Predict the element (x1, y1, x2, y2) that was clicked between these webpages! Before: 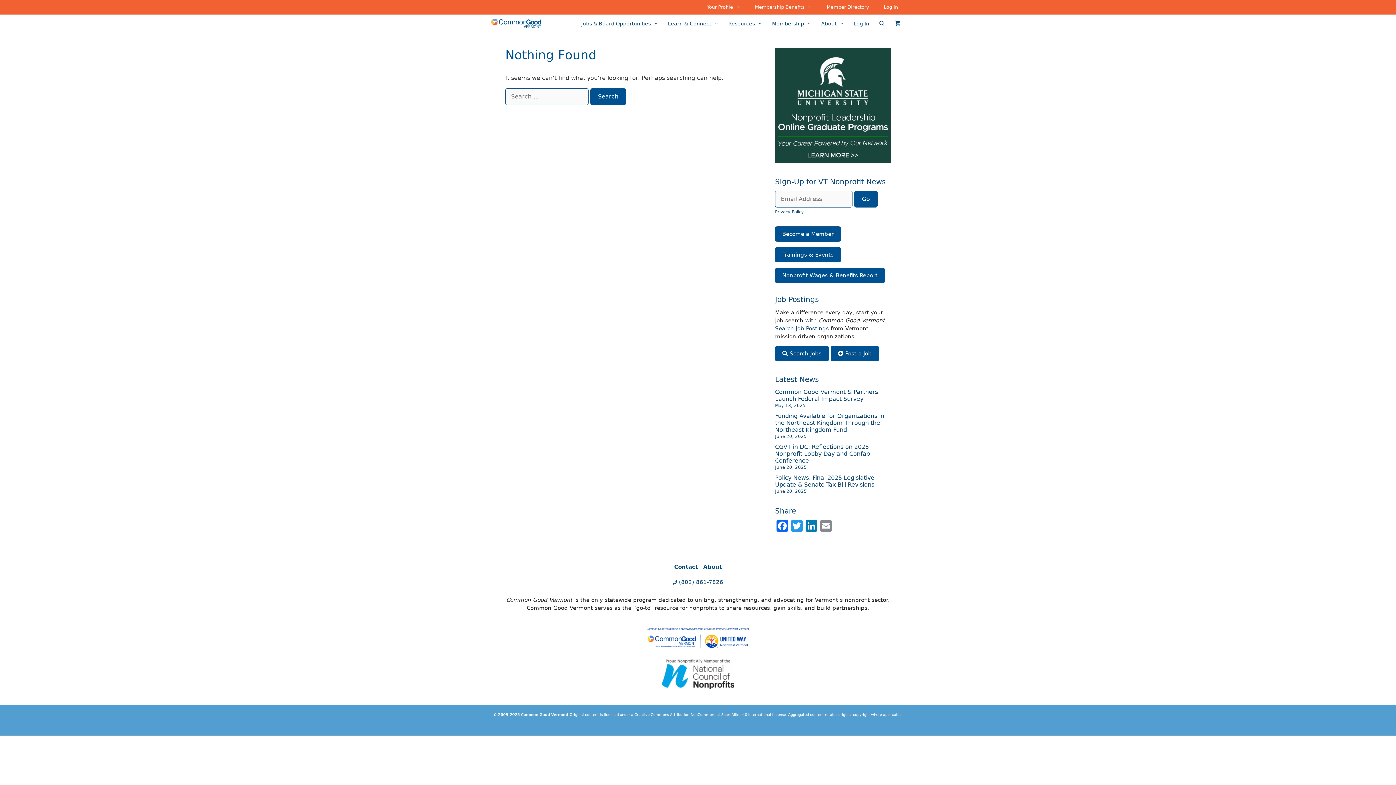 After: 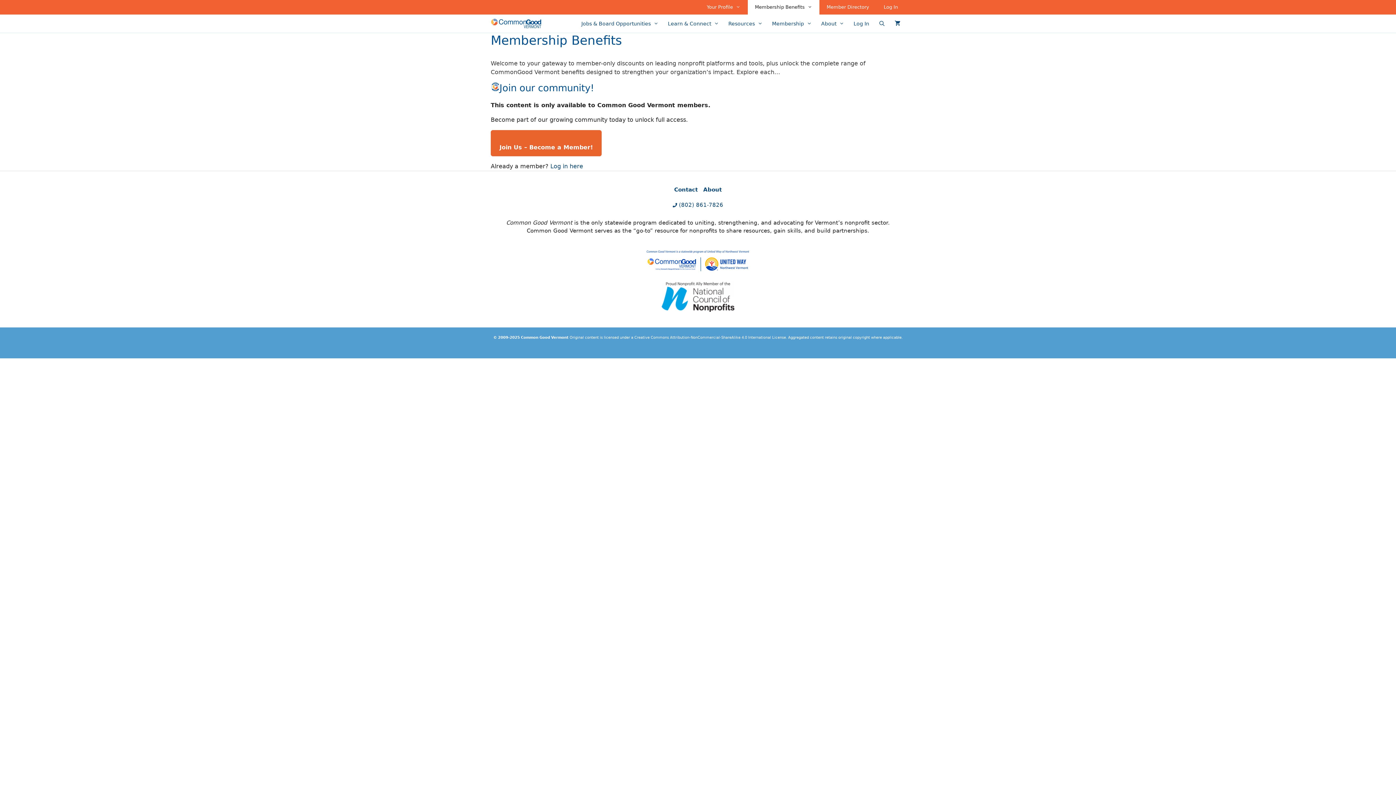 Action: bbox: (747, 0, 819, 14) label: Membership Benefits